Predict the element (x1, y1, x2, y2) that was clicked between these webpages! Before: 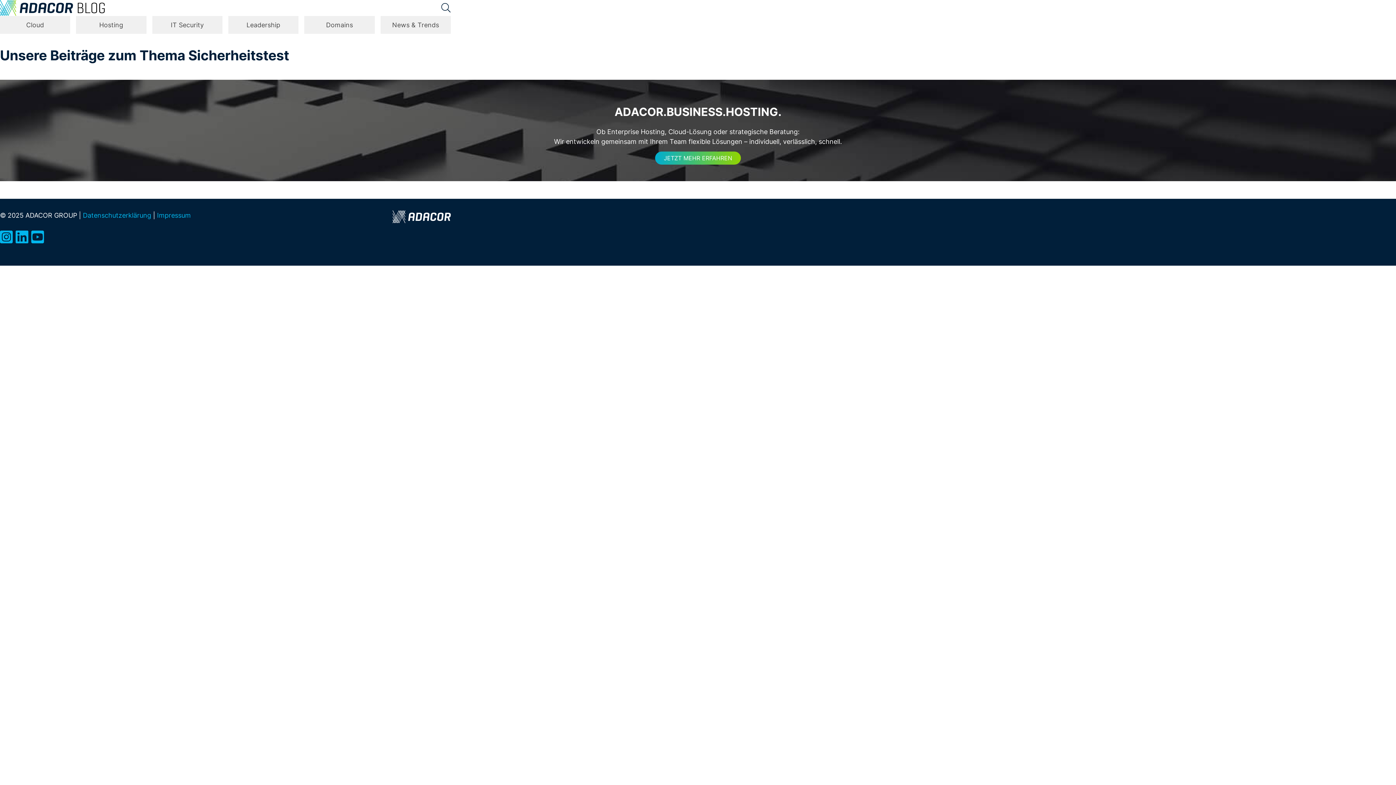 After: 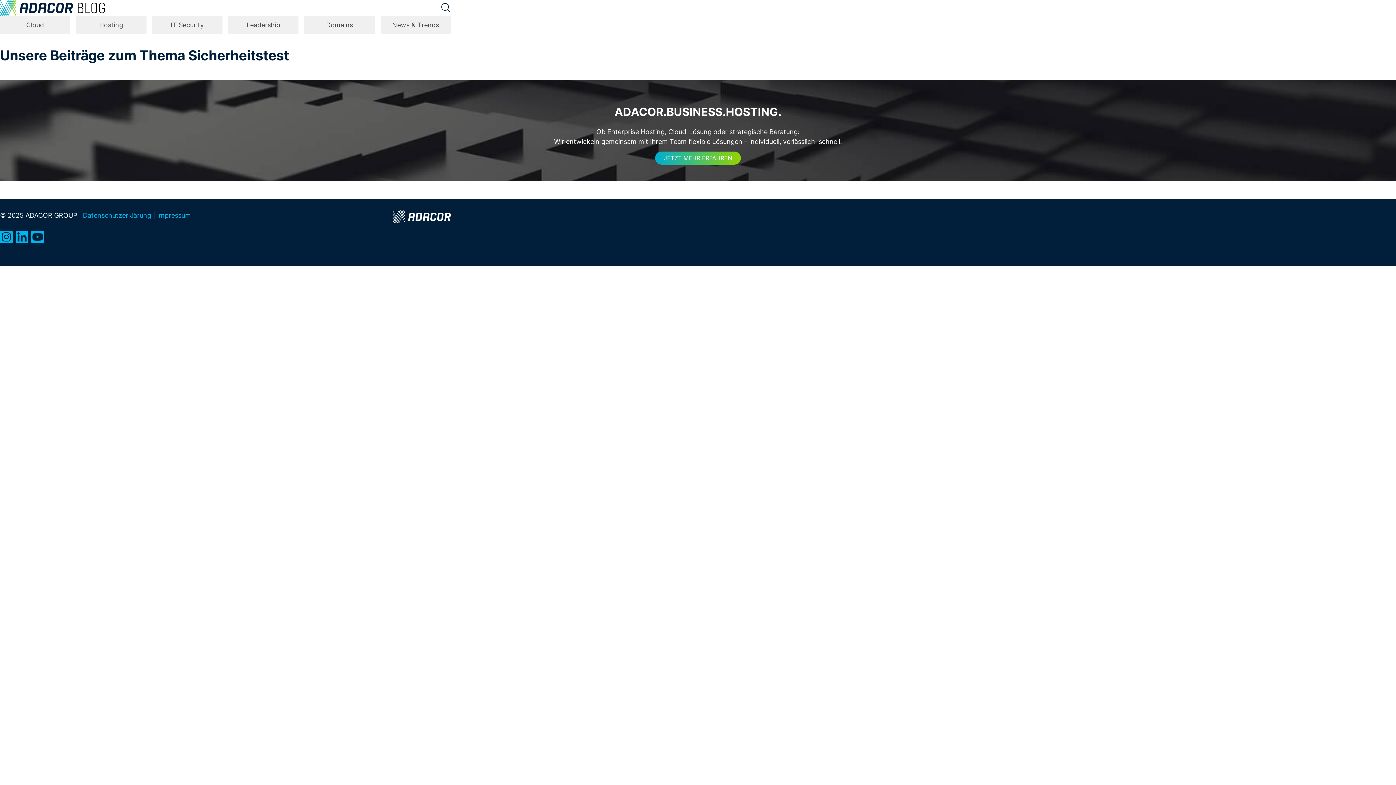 Action: bbox: (0, 79, 1396, 181) label: ADACOR.BUSINESS.HOSTING.

Ob Enterprise Hosting, Cloud-Lösung oder strategische Beratung:
Wir entwickeln gemeinsam mit Ihrem Team flexible Lösungen – individuell, verlässlich, schnell.

JETZT MEHR ERFAHREN